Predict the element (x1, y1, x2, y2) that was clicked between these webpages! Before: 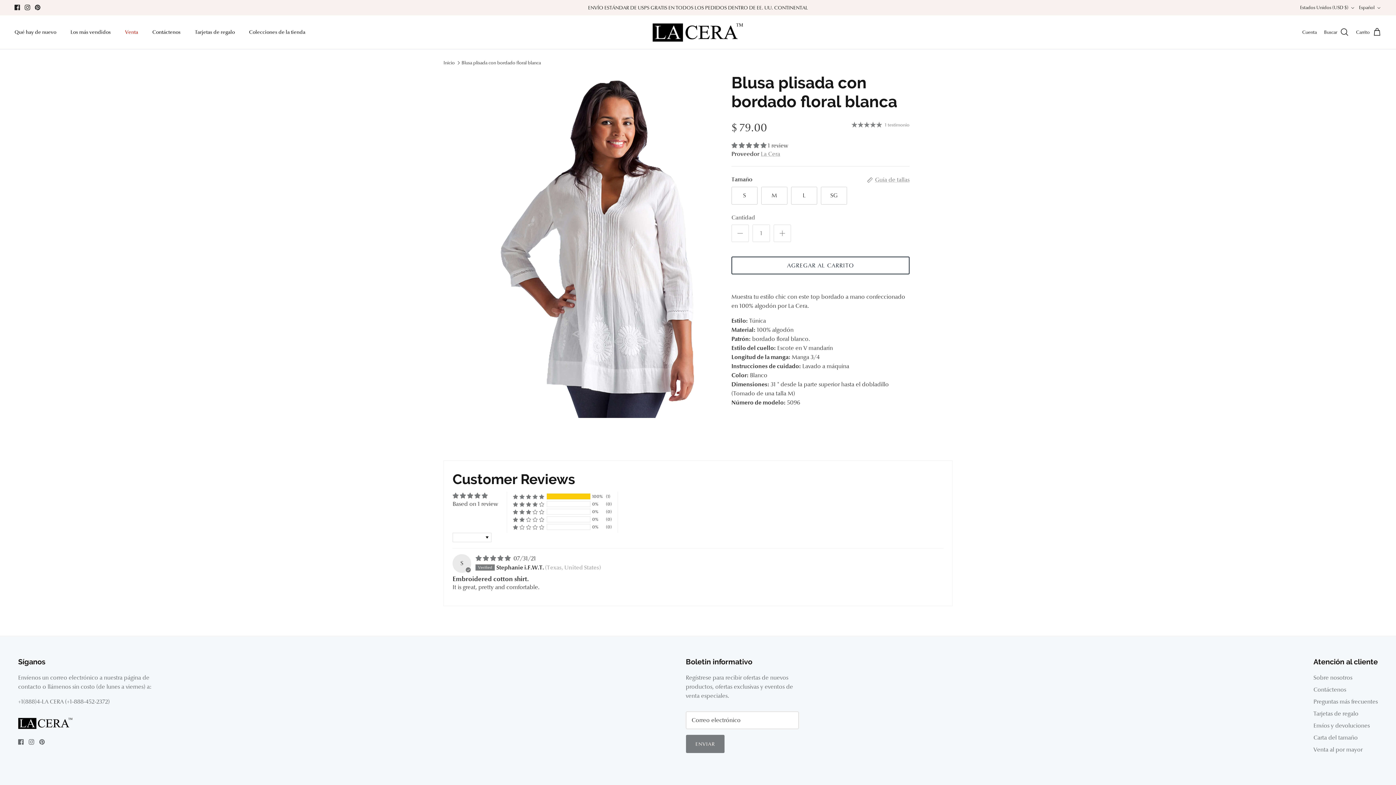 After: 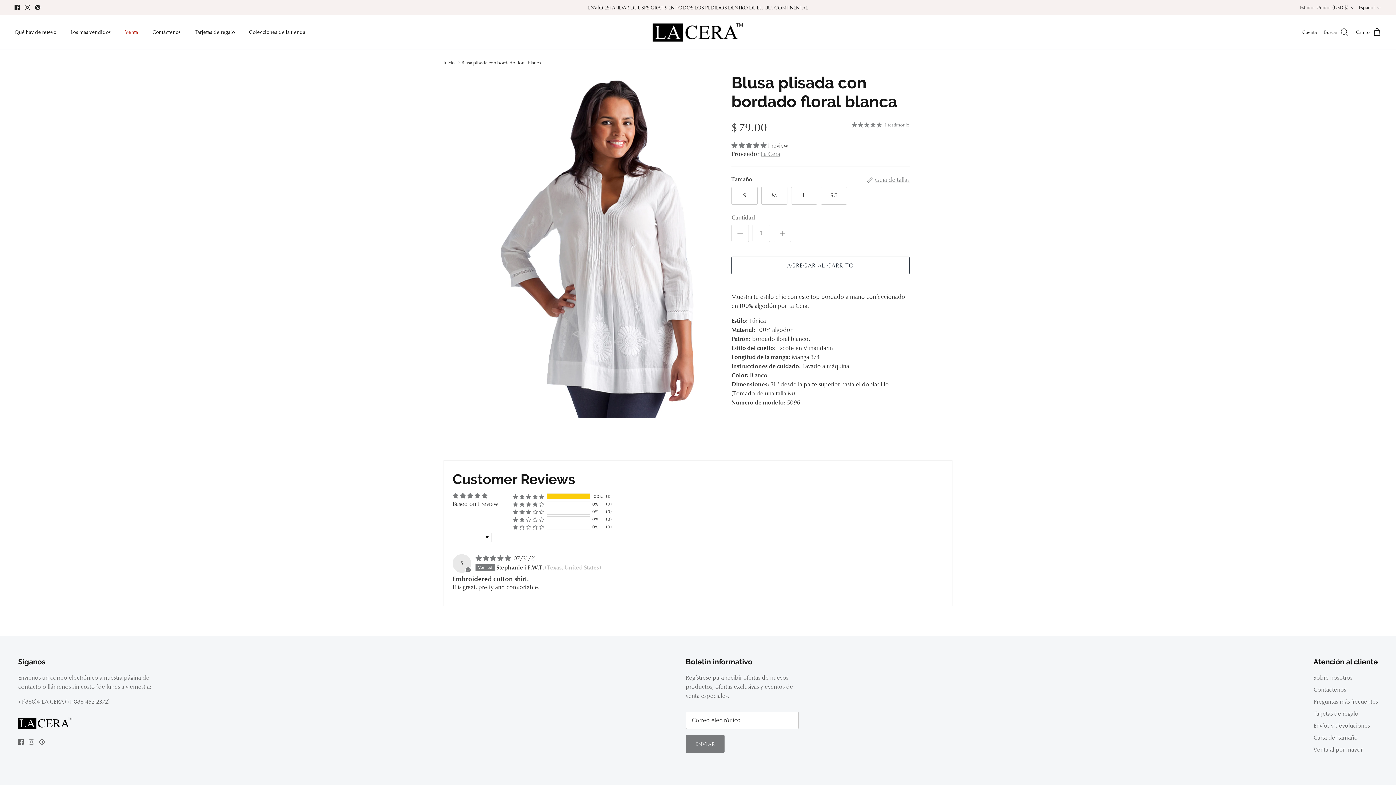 Action: bbox: (28, 739, 34, 745) label: Instagram